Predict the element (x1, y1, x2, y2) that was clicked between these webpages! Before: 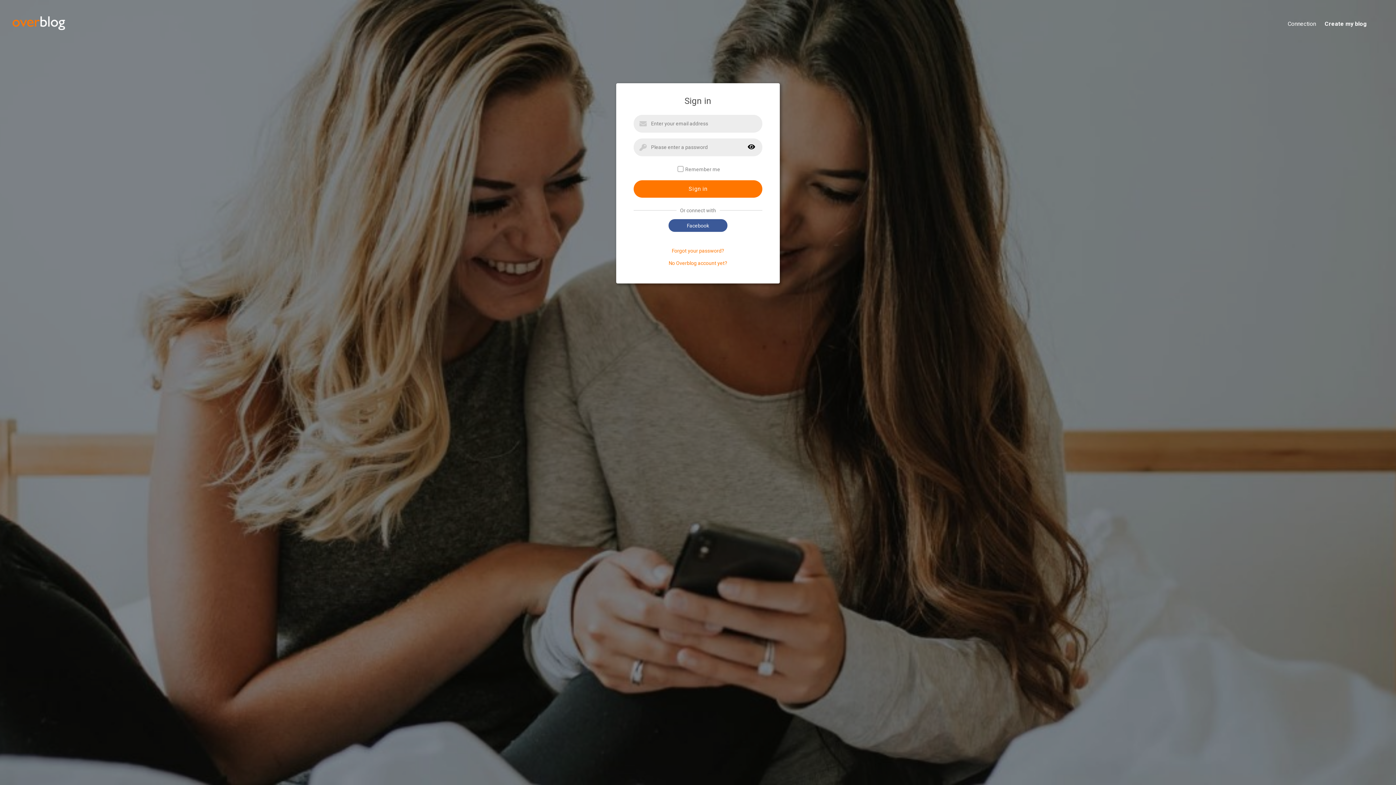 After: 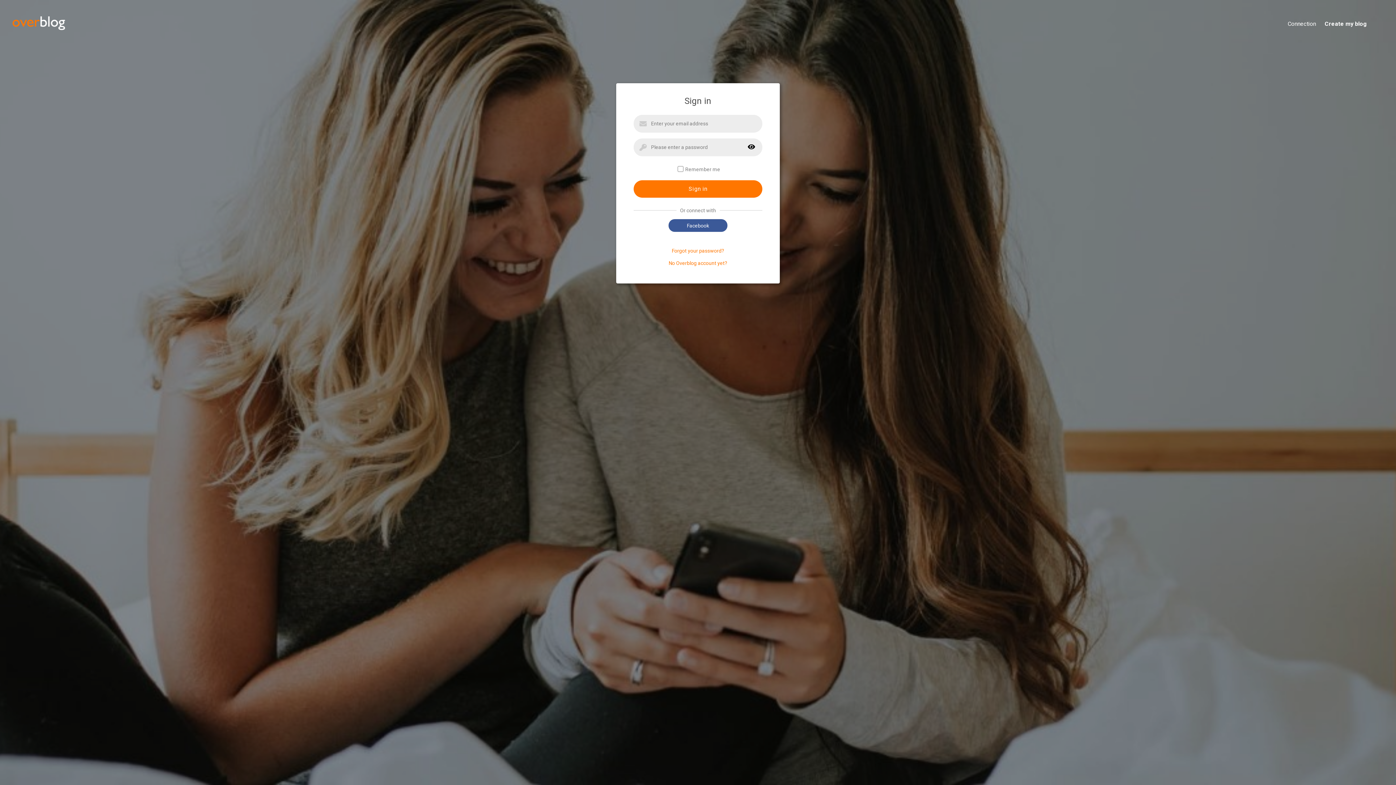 Action: label: Connection bbox: (1279, 20, 1316, 28)